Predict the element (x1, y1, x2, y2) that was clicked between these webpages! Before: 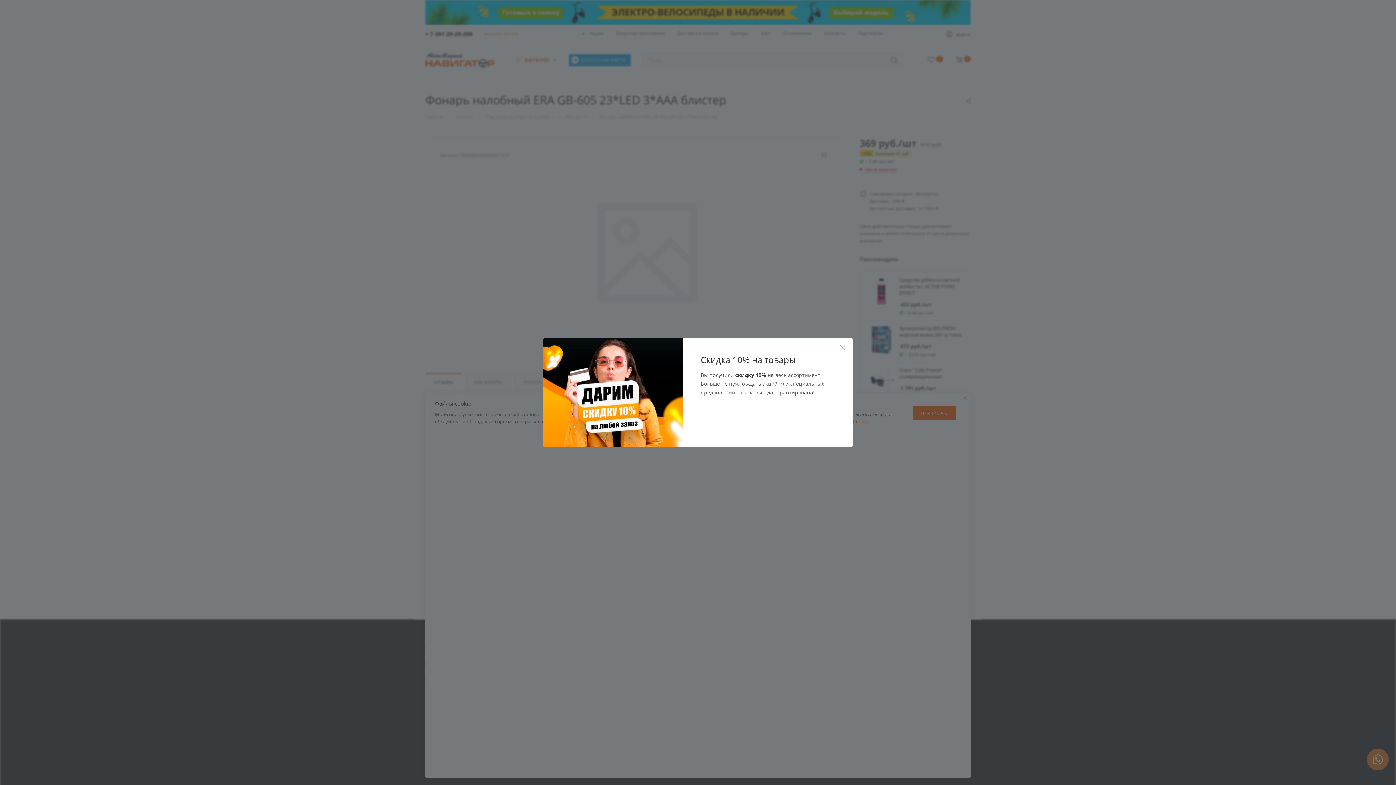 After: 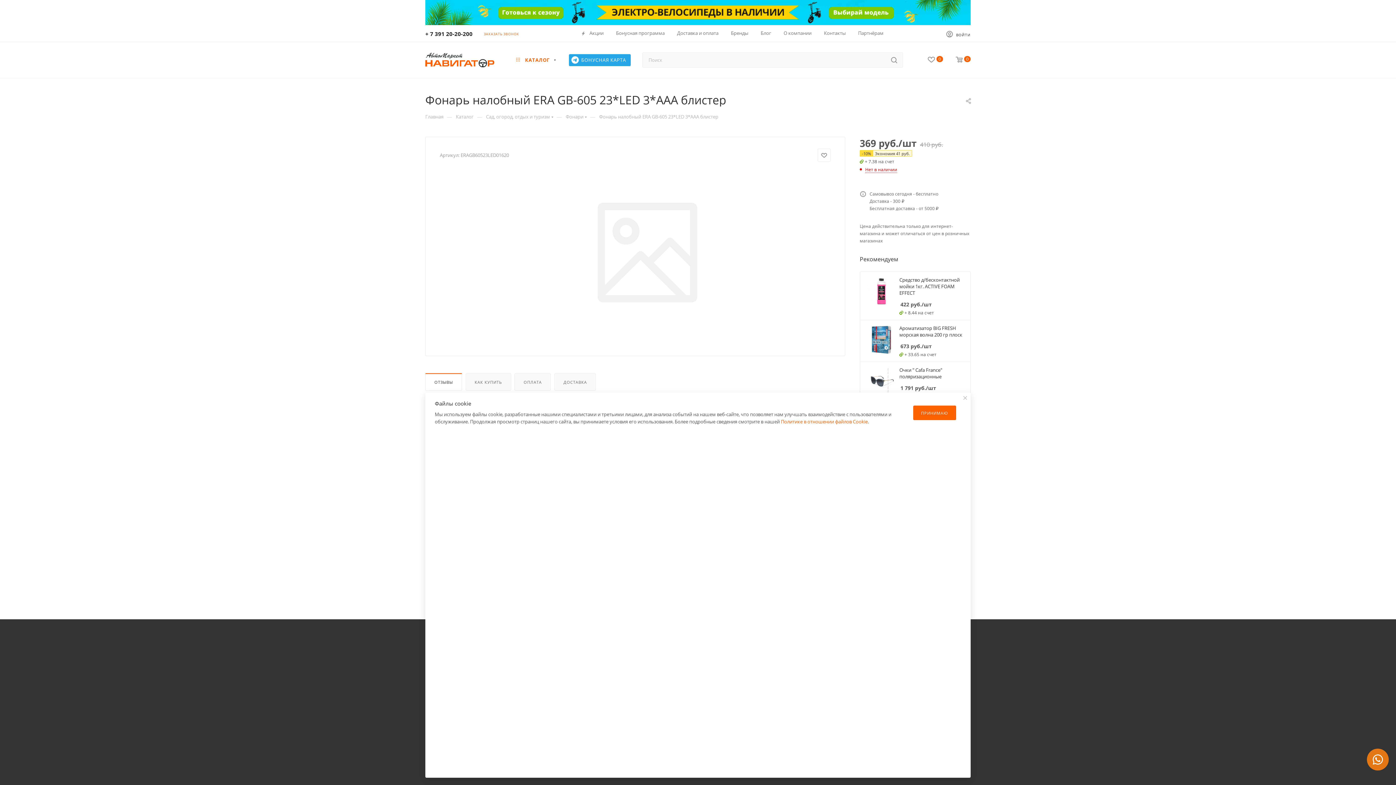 Action: bbox: (834, 340, 851, 356)